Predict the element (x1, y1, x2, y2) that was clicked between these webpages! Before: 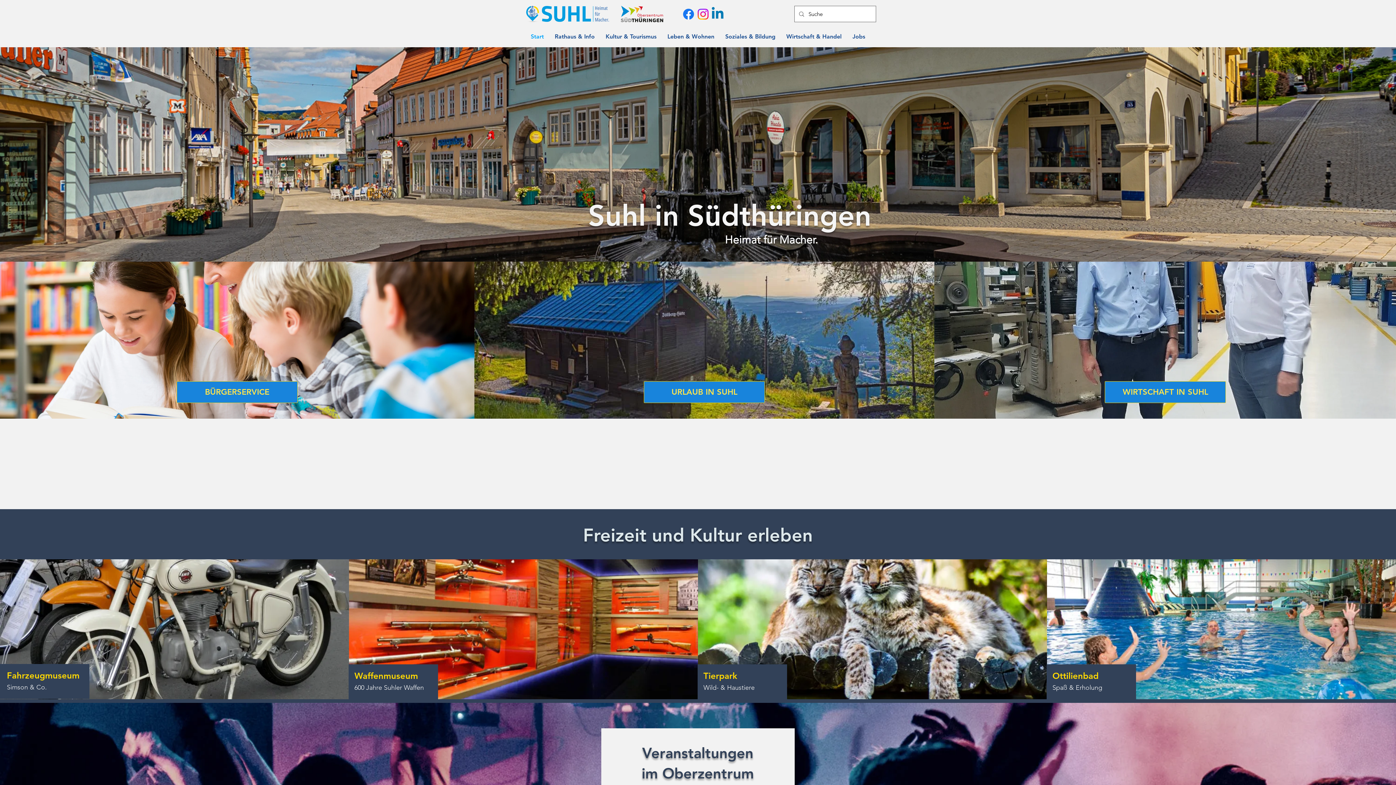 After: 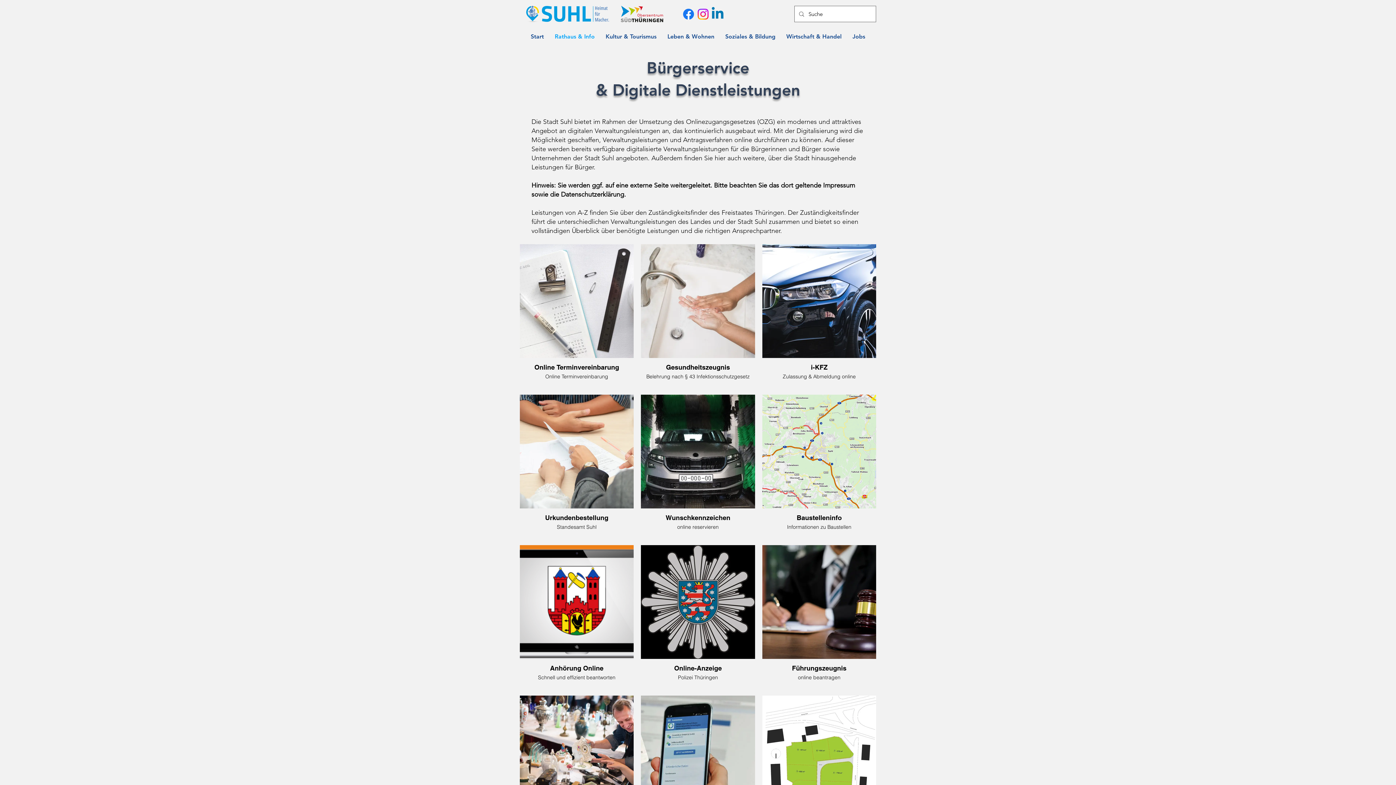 Action: bbox: (176, 381, 297, 403) label: BÜRGERSERVICE